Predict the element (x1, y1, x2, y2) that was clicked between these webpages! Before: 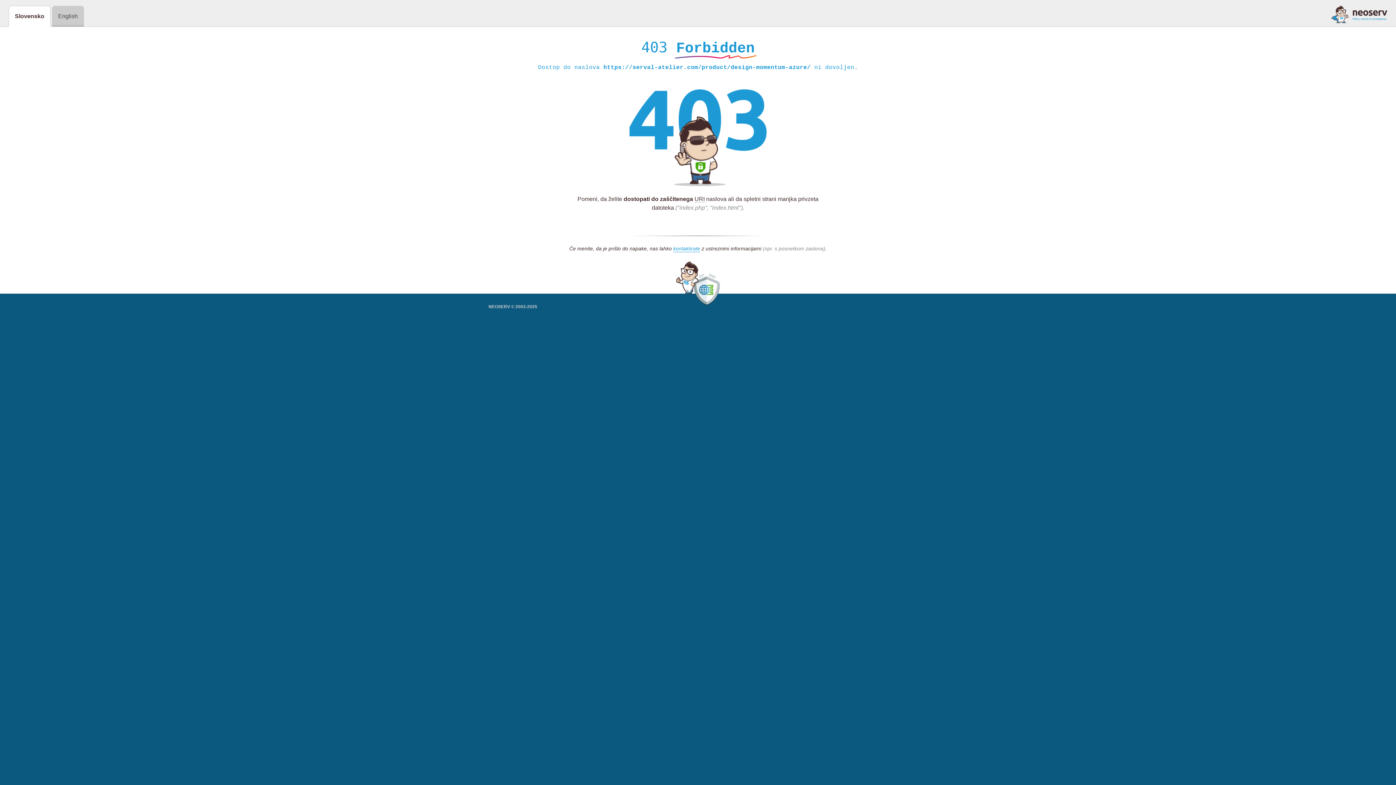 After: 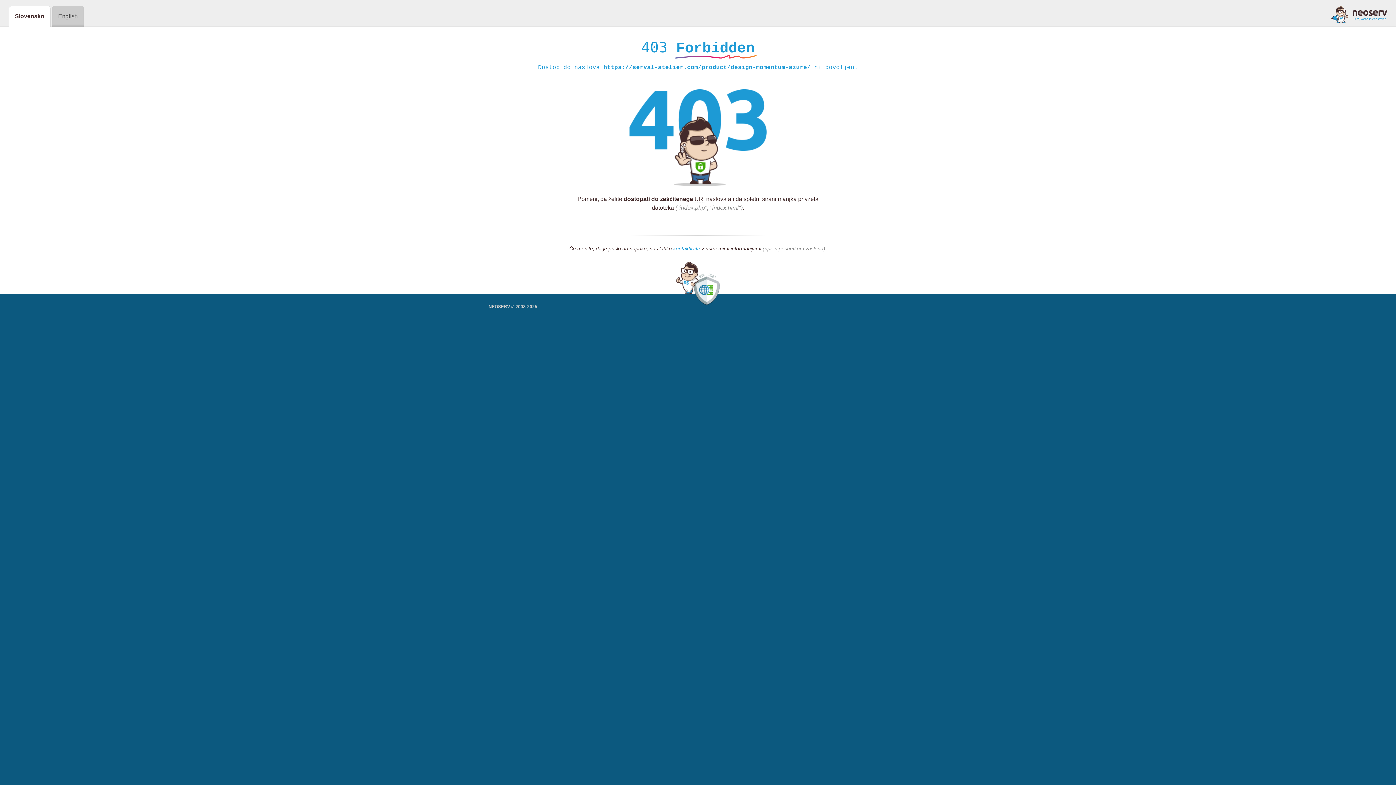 Action: bbox: (673, 245, 700, 252) label: kontaktirate